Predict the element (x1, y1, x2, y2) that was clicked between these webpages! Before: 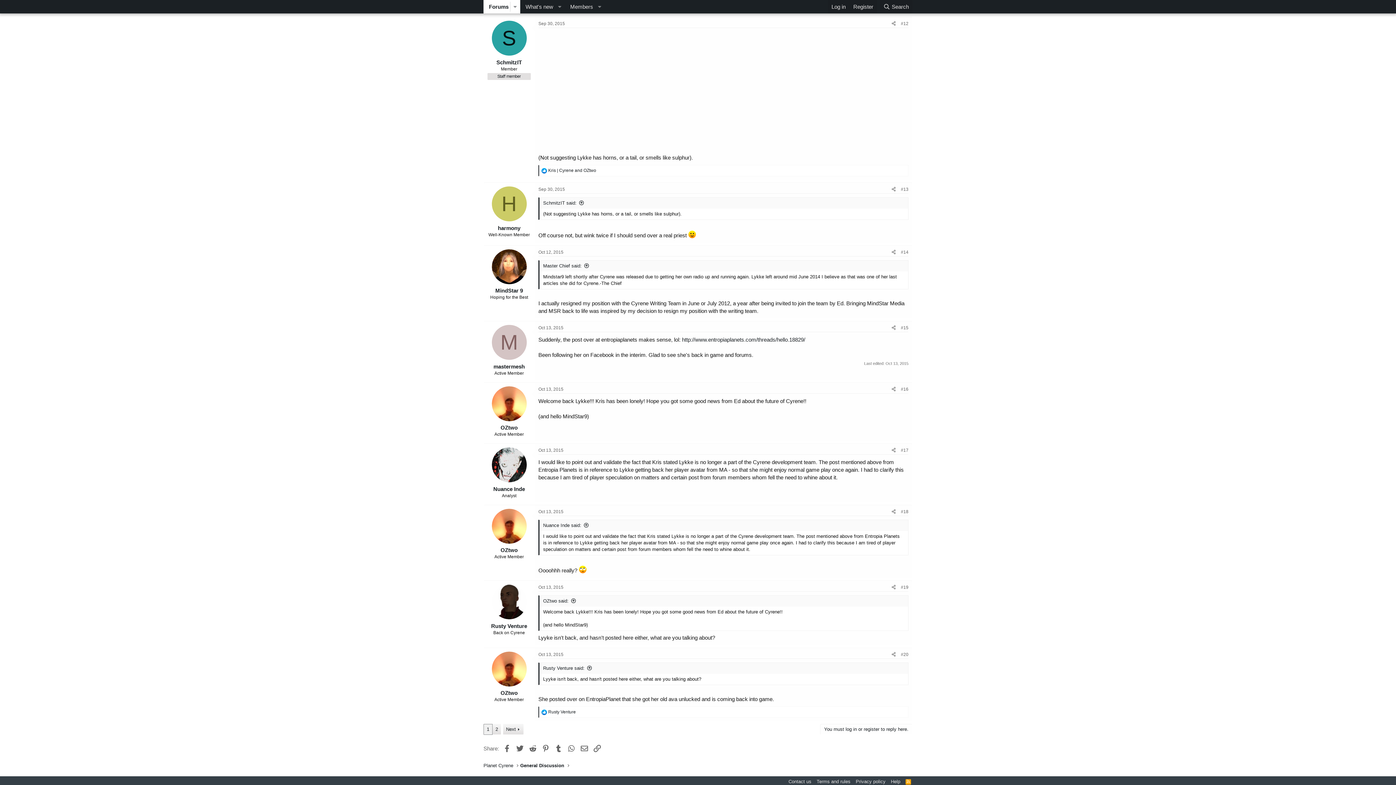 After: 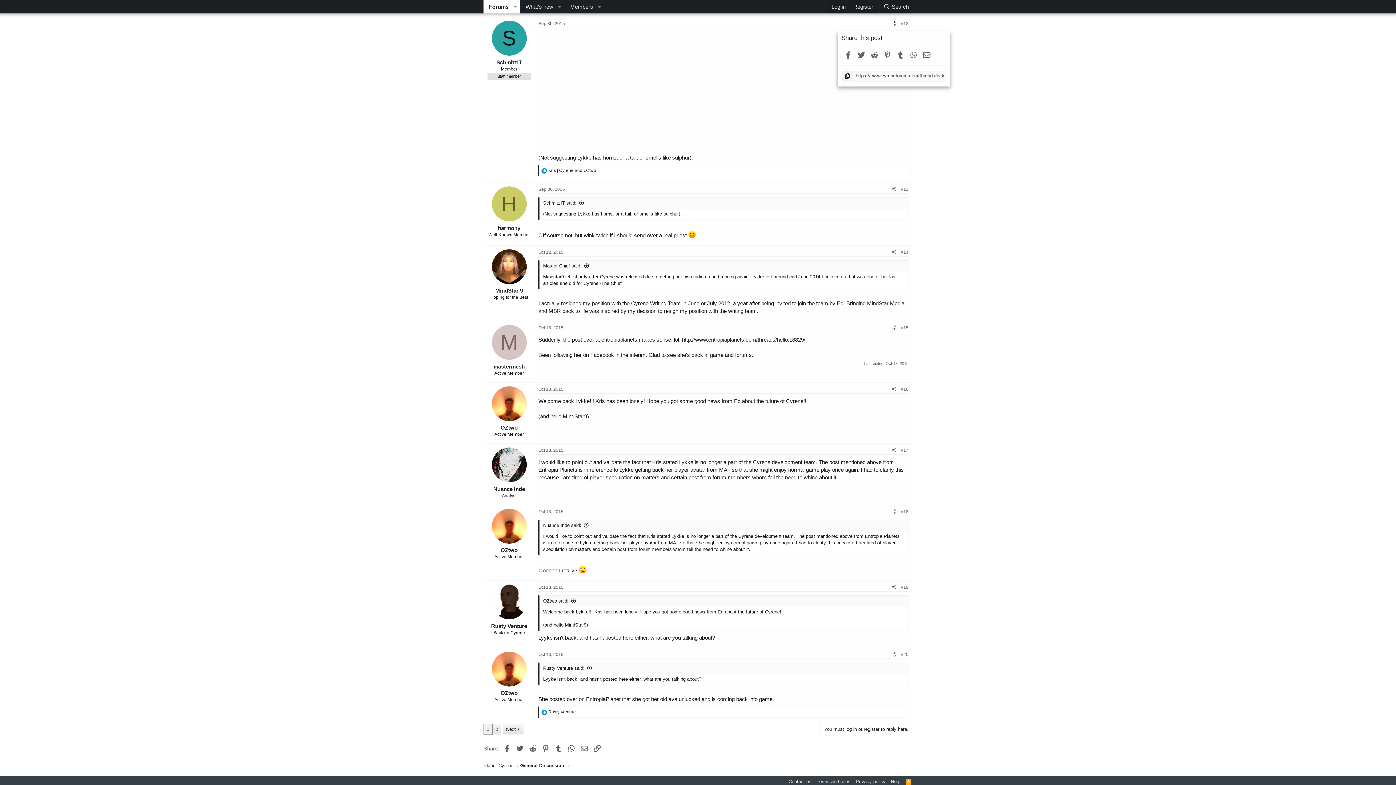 Action: bbox: (889, 19, 898, 27) label: Share